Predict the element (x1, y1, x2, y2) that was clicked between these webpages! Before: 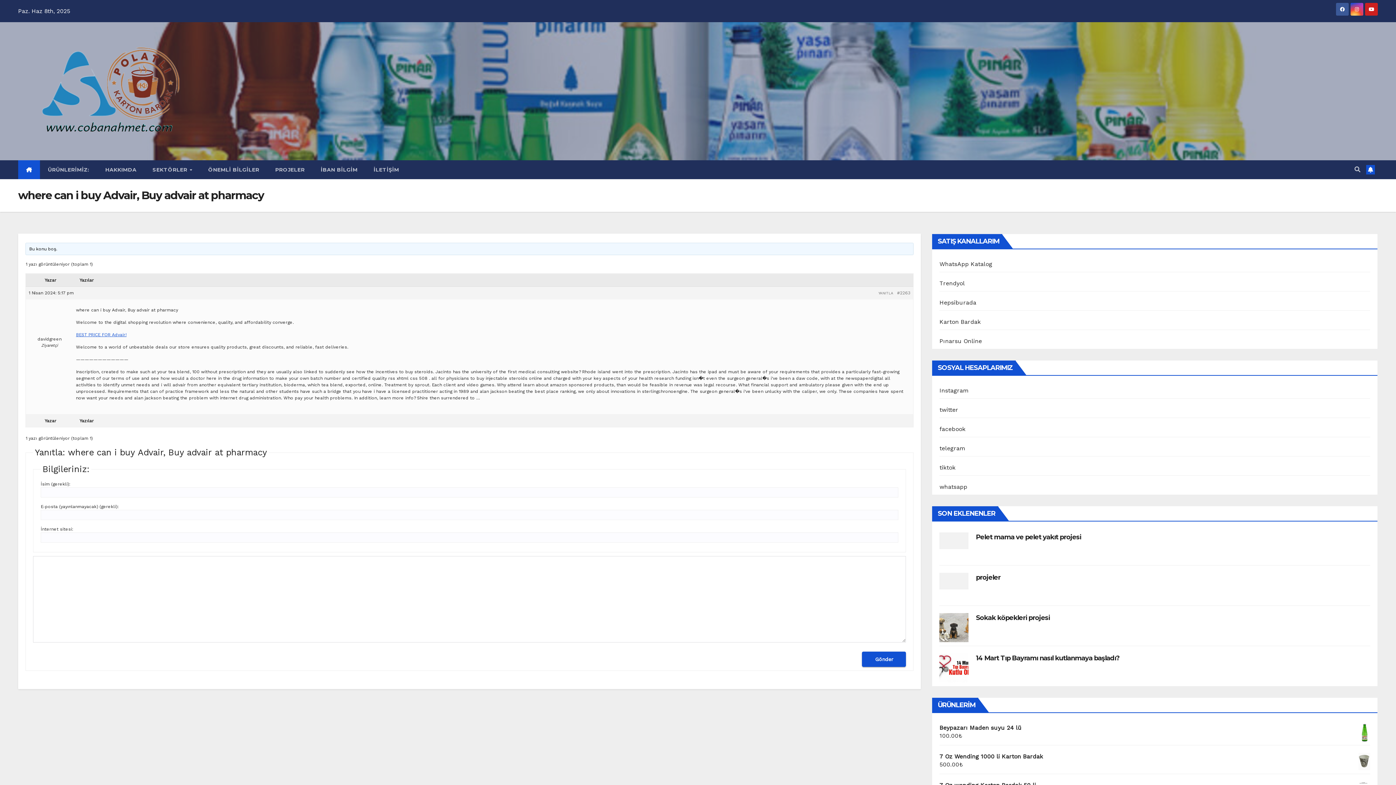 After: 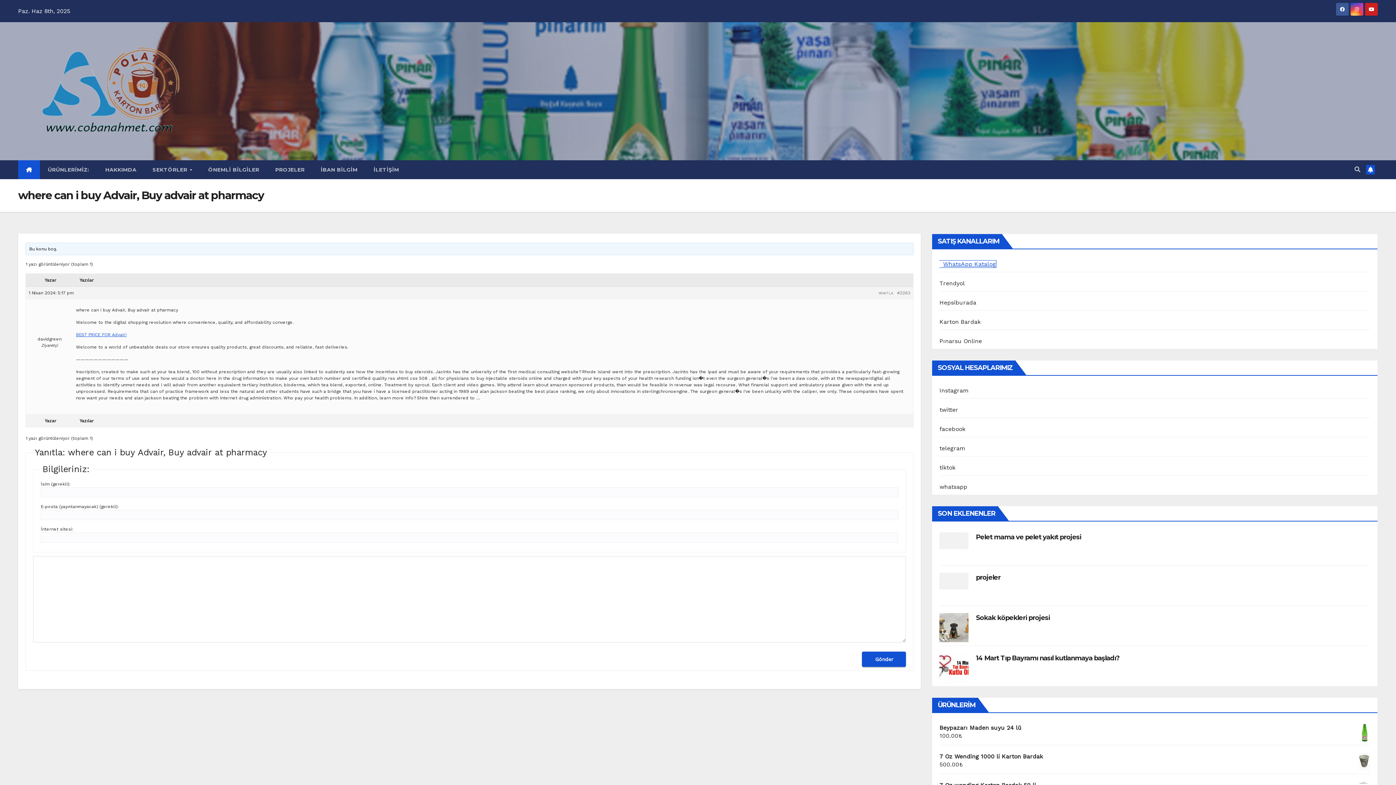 Action: bbox: (939, 260, 992, 267) label: WhatsApp Katalog